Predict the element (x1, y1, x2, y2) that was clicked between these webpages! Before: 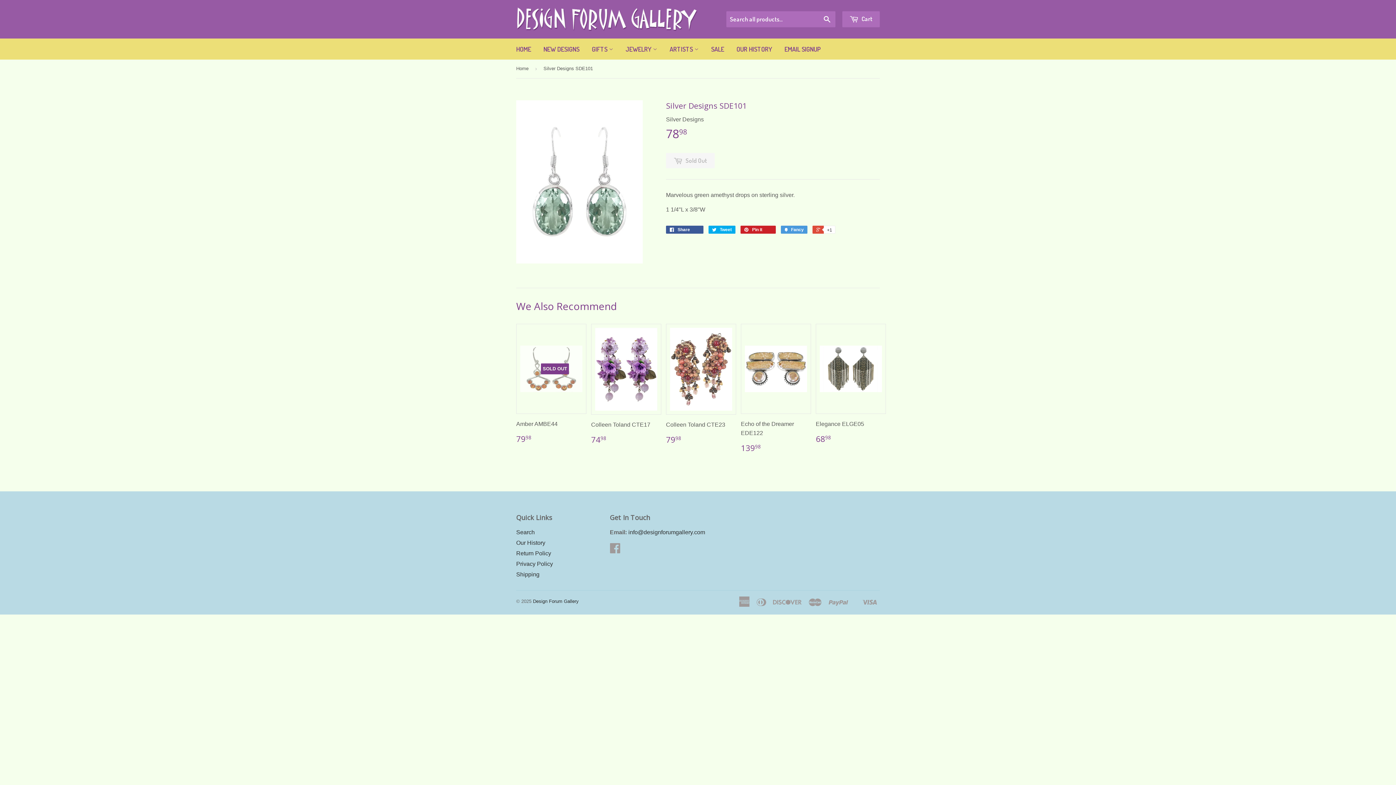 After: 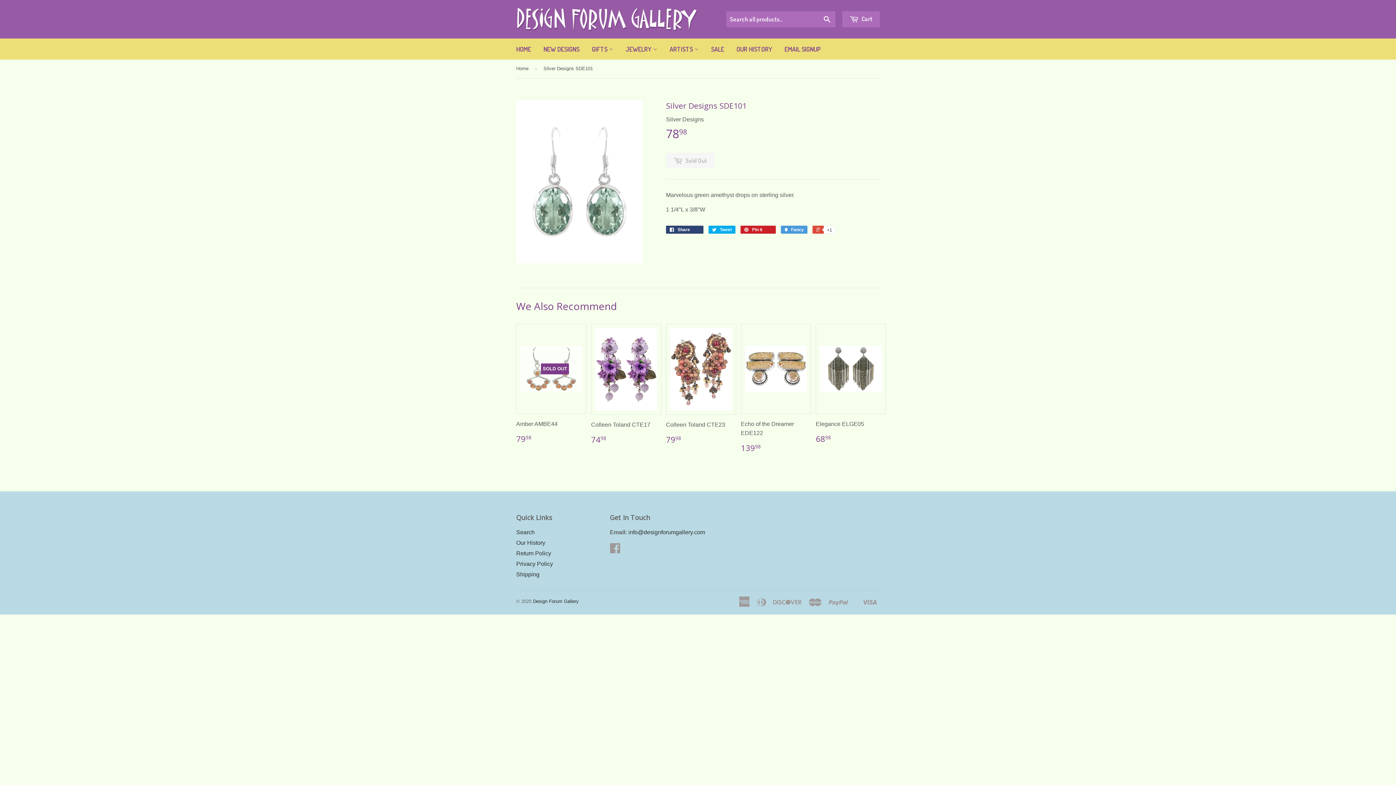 Action: bbox: (666, 225, 703, 233) label:  Share 0